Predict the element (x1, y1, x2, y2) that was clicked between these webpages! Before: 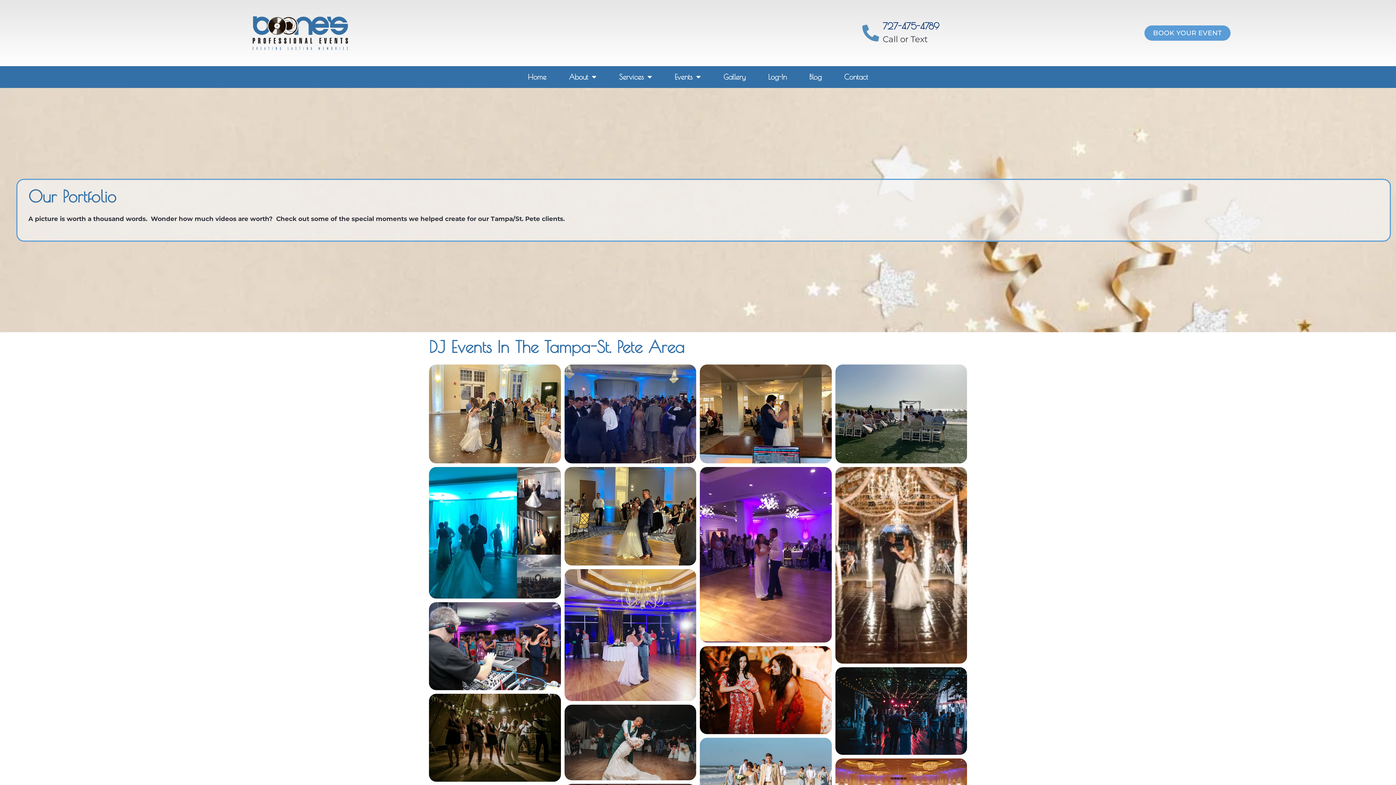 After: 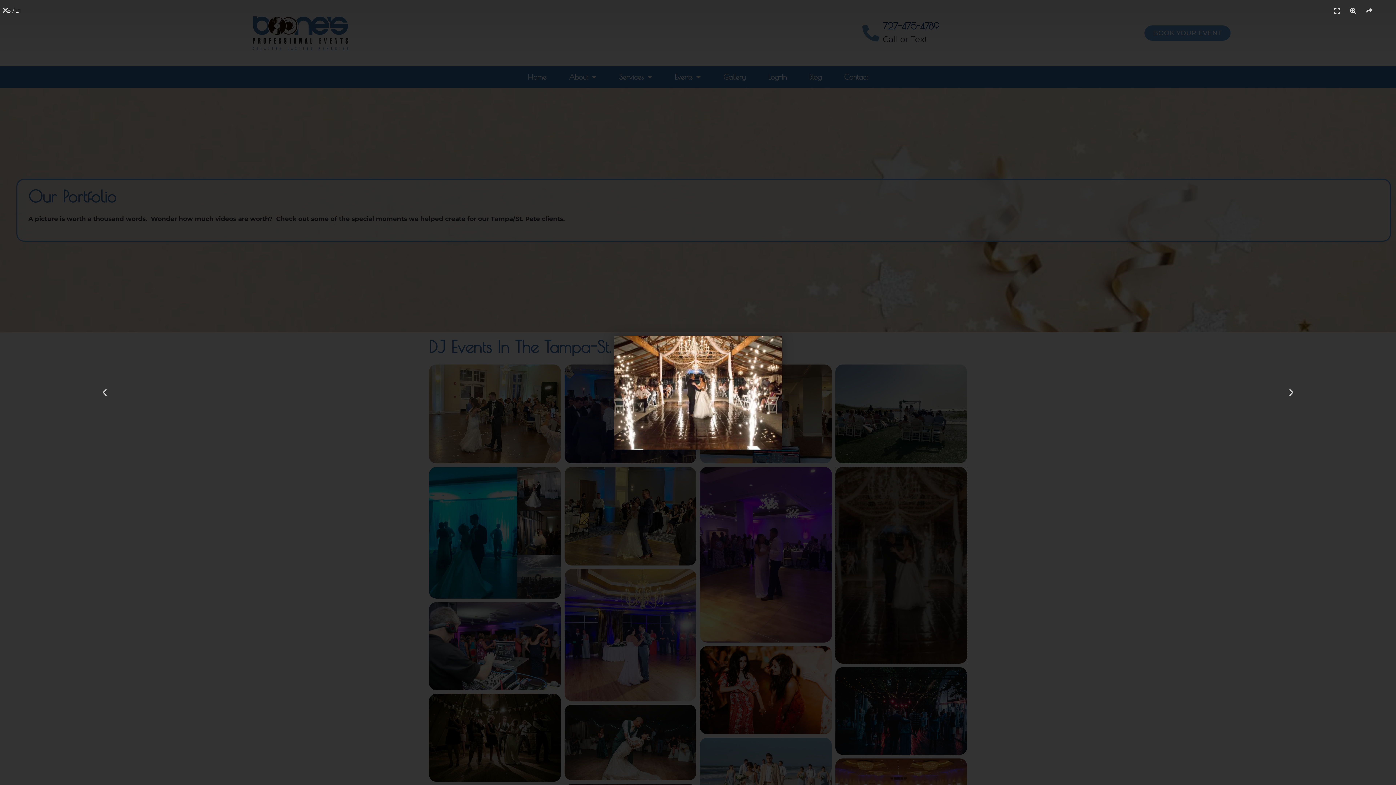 Action: bbox: (835, 467, 967, 663)